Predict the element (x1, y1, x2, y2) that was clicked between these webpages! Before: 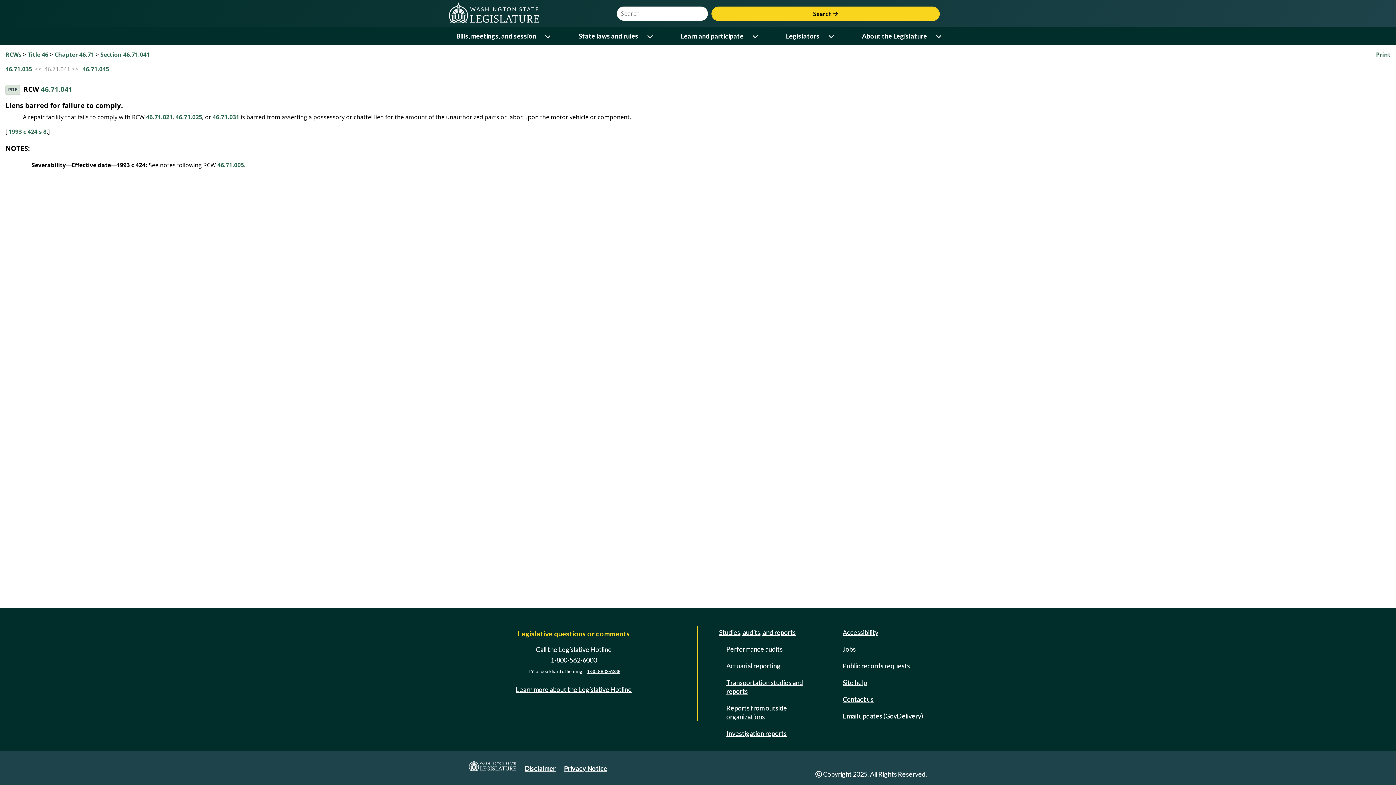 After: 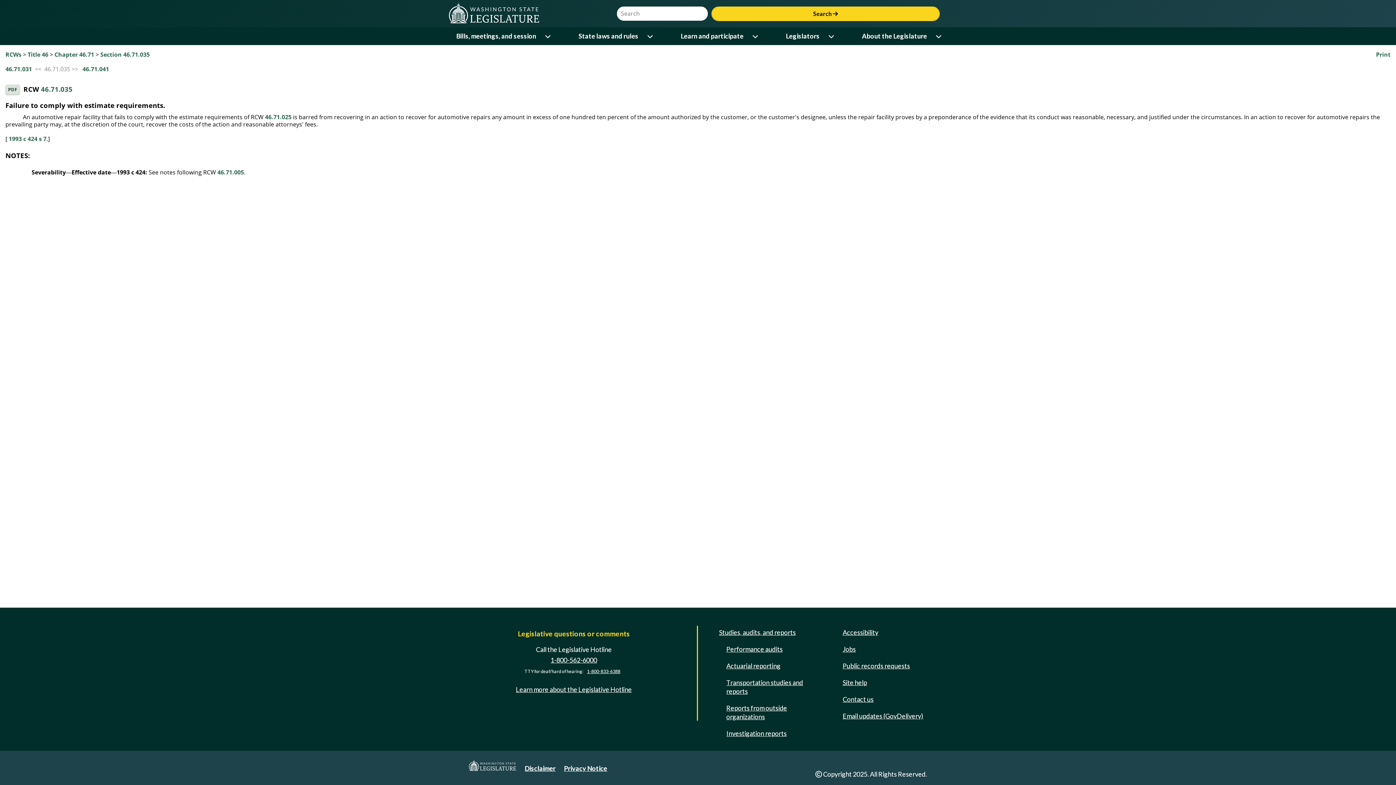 Action: bbox: (5, 65, 32, 73) label: 46.71.035